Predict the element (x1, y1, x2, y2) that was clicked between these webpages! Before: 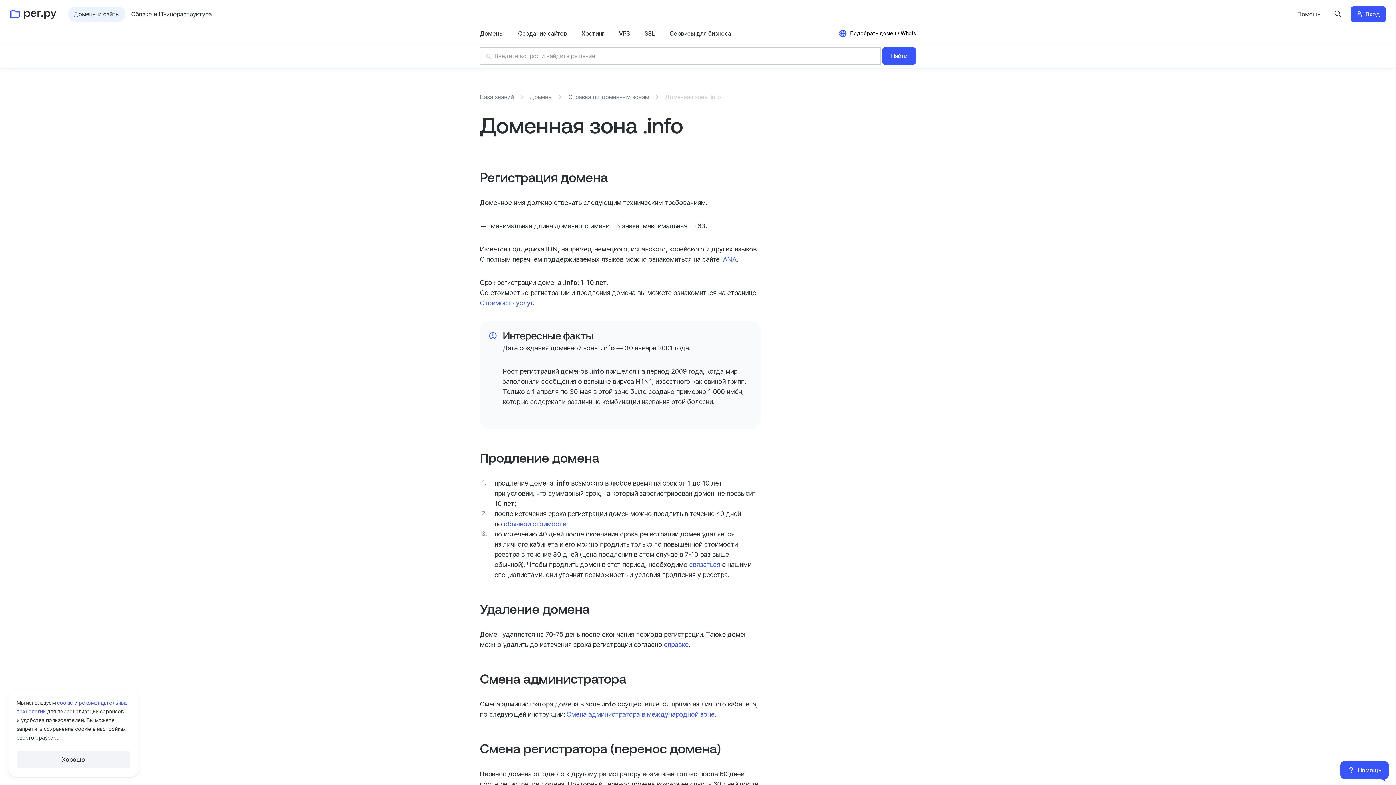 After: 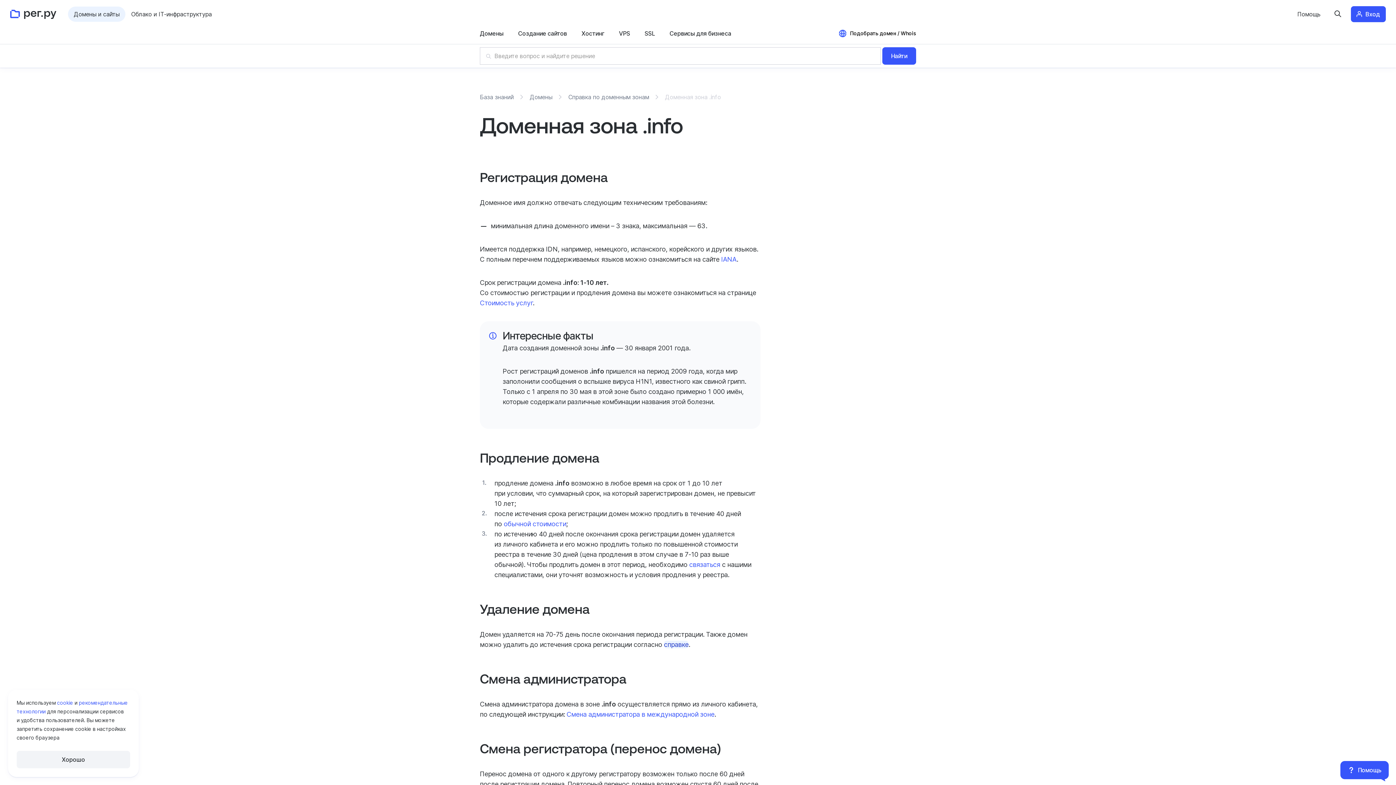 Action: bbox: (664, 641, 688, 648) label: справке